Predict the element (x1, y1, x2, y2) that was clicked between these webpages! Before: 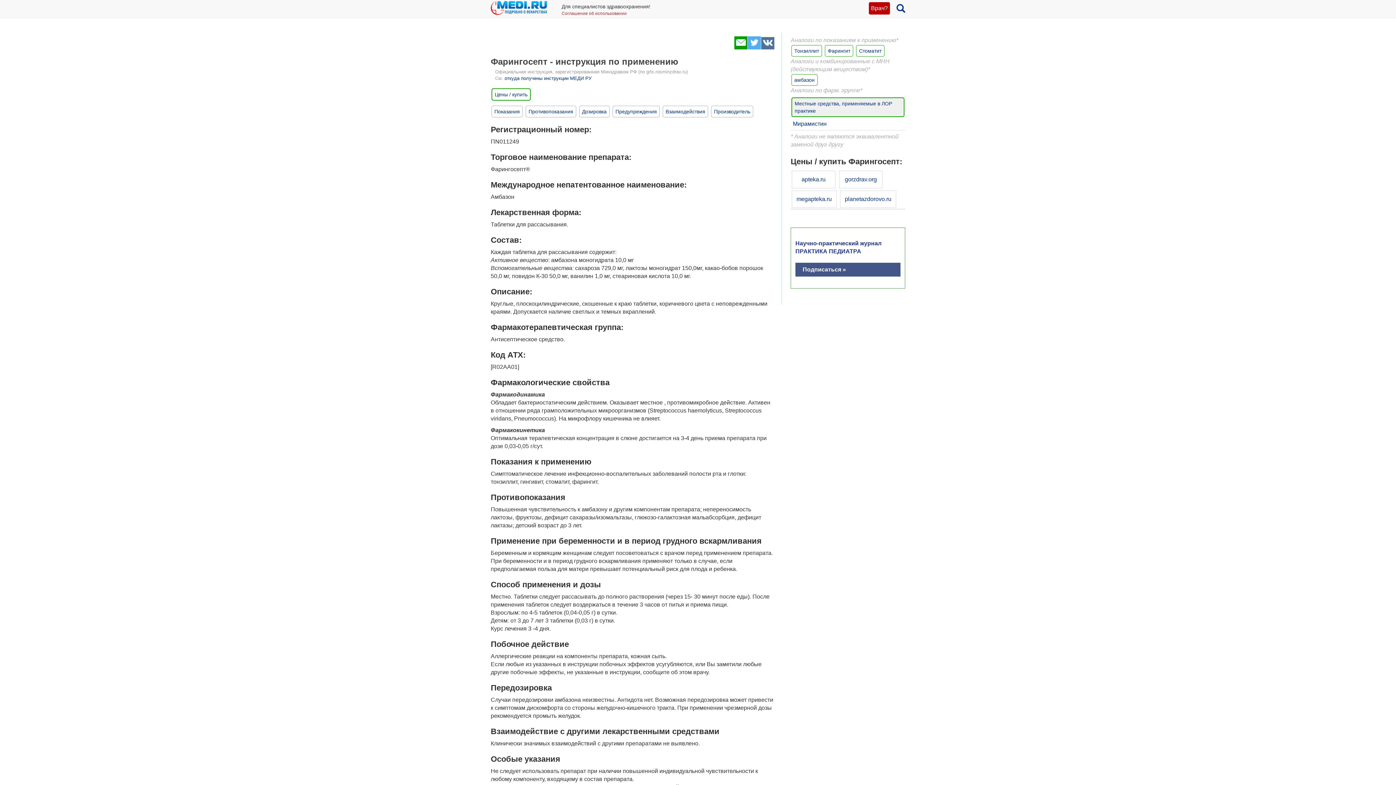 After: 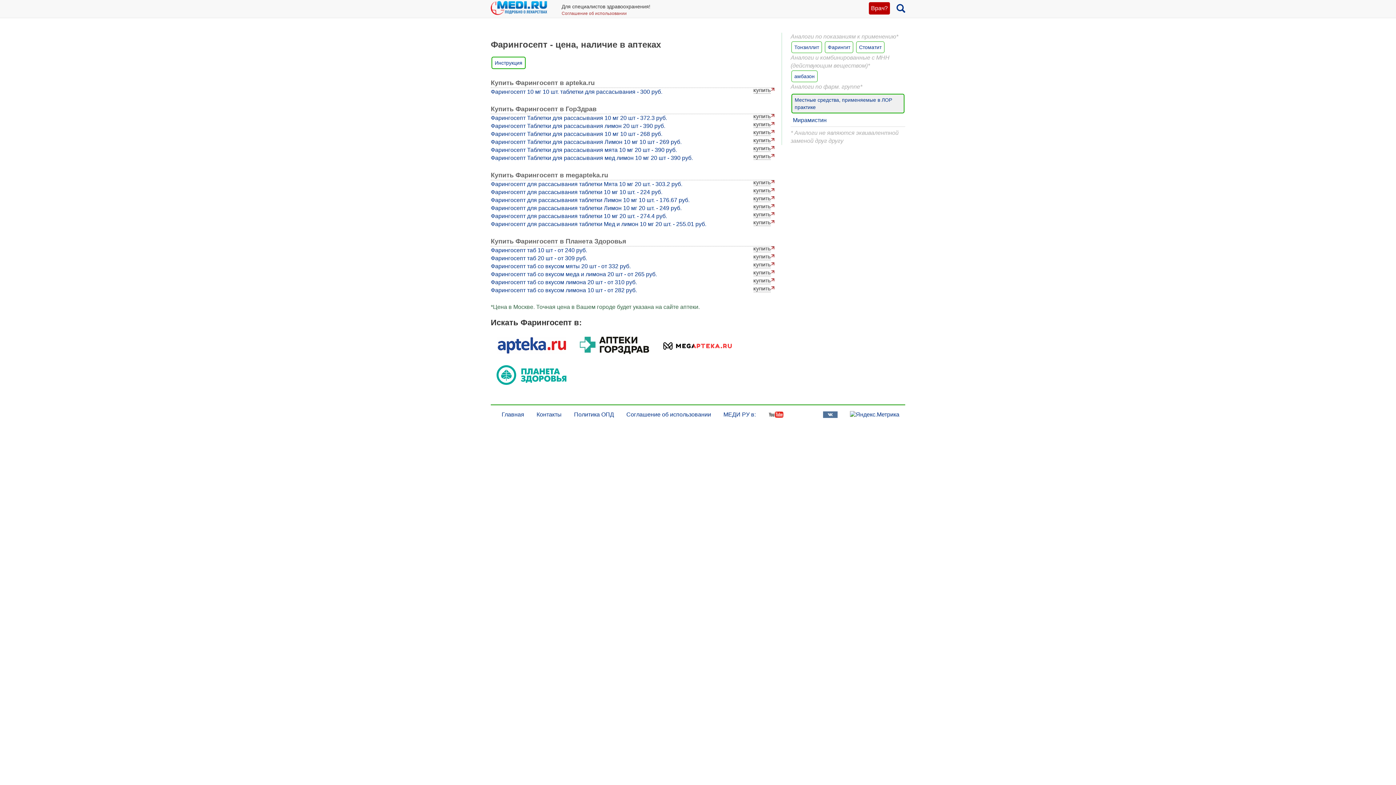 Action: bbox: (494, 91, 527, 97) label: Цены / купить